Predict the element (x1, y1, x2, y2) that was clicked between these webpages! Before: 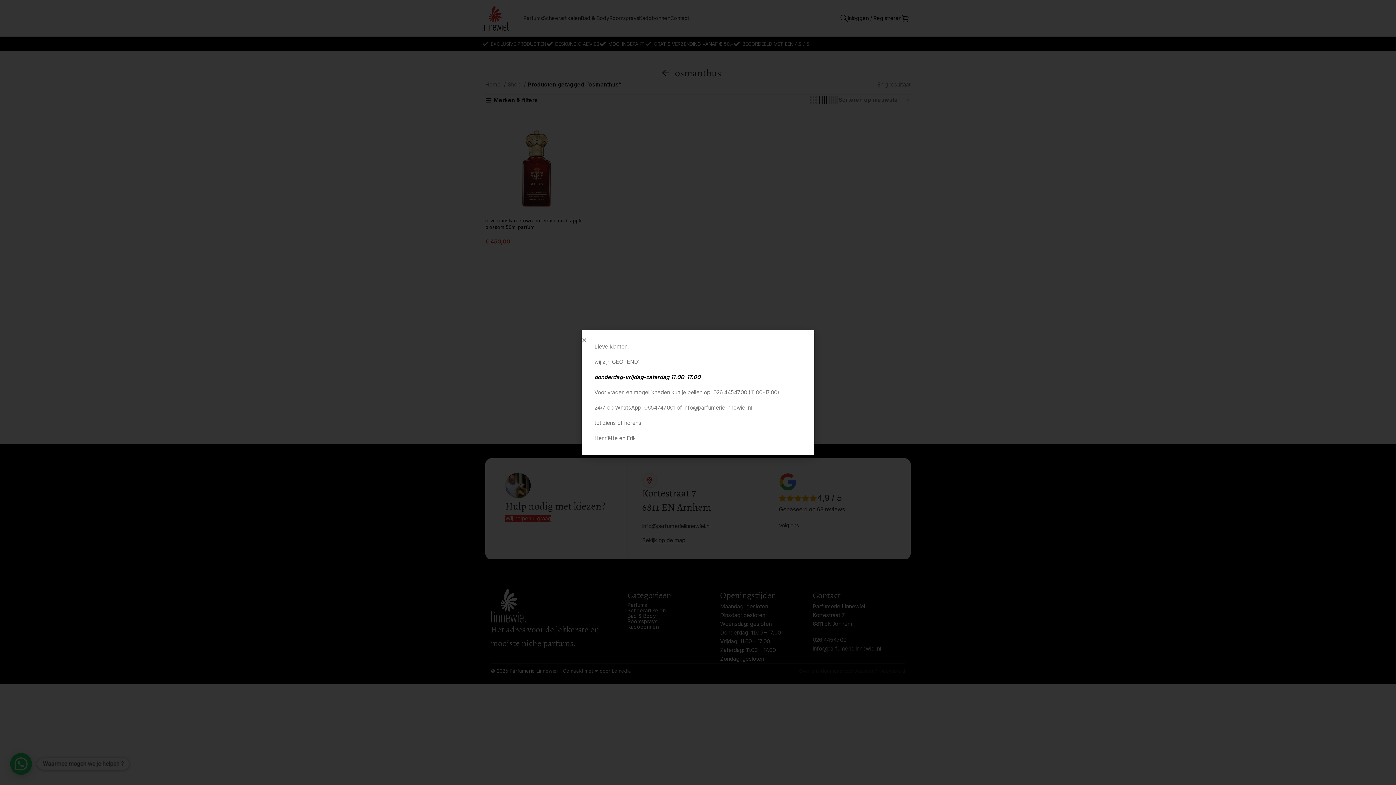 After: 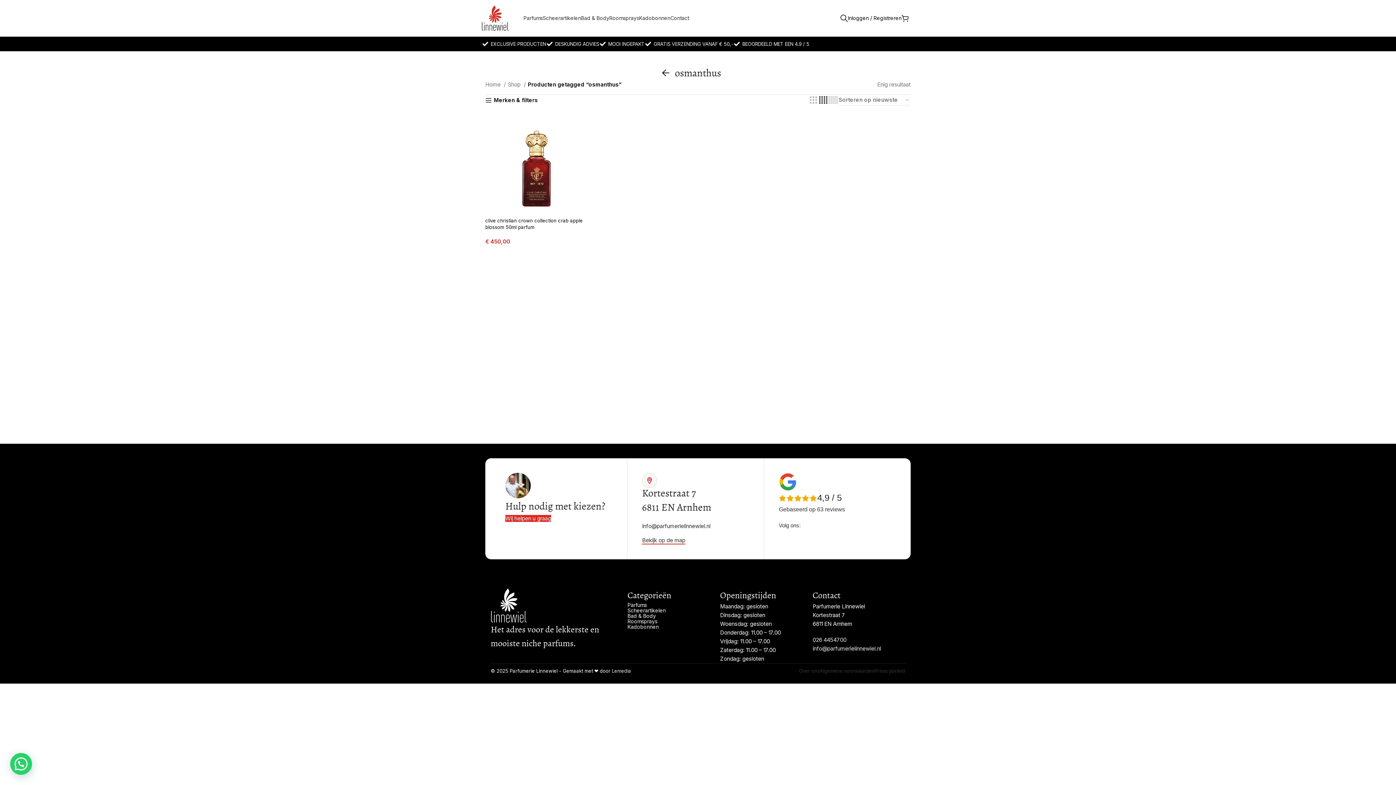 Action: label: Close bbox: (581, 337, 587, 342)